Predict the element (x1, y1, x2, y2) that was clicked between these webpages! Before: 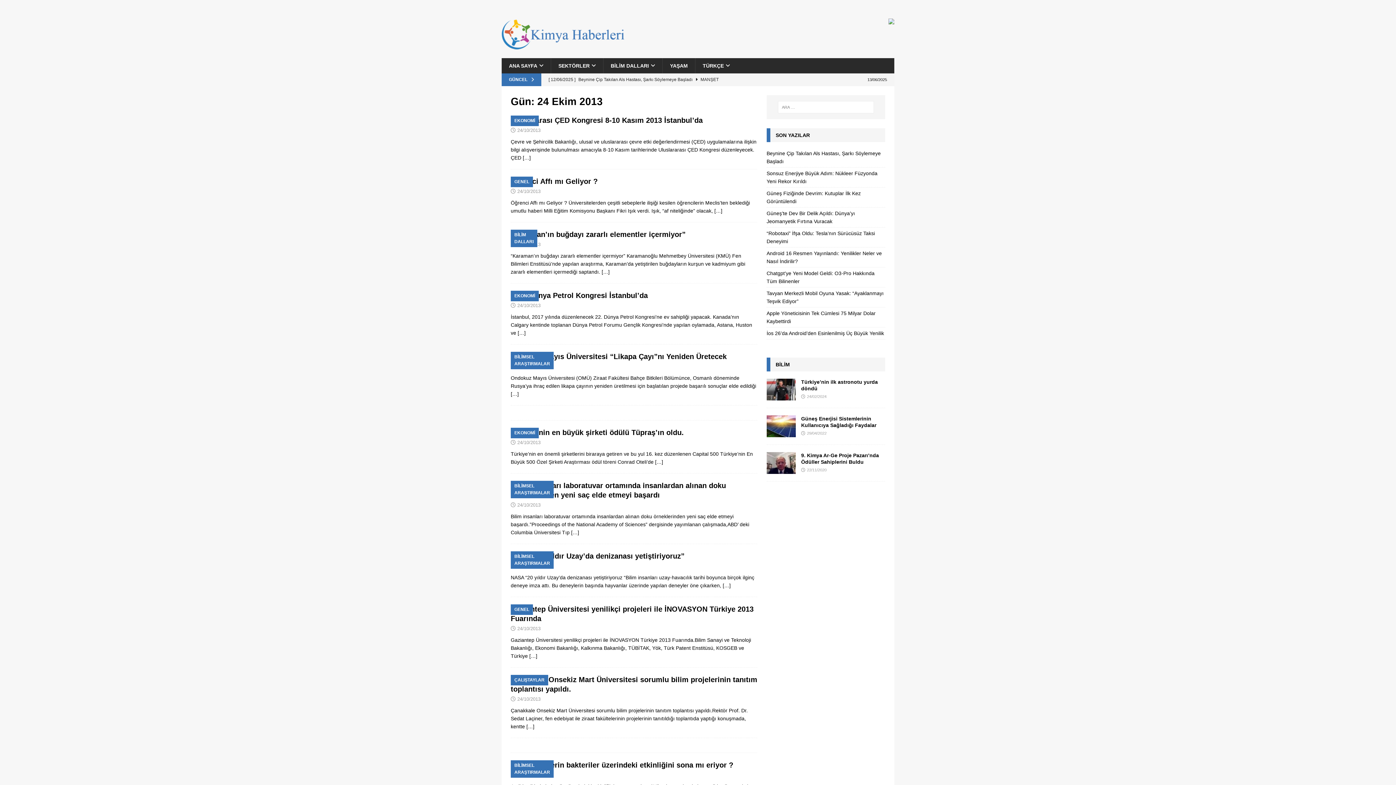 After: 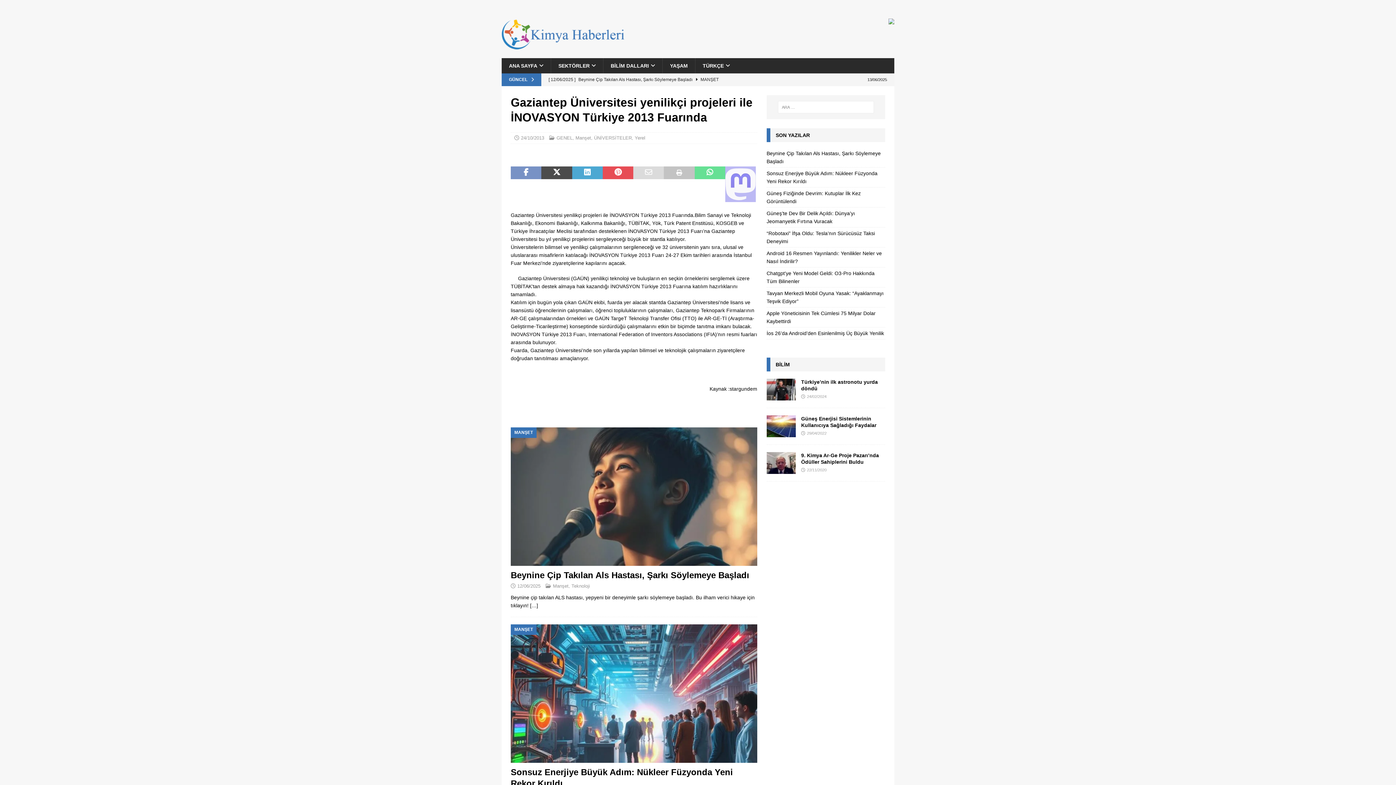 Action: bbox: (529, 653, 537, 659) label: […]